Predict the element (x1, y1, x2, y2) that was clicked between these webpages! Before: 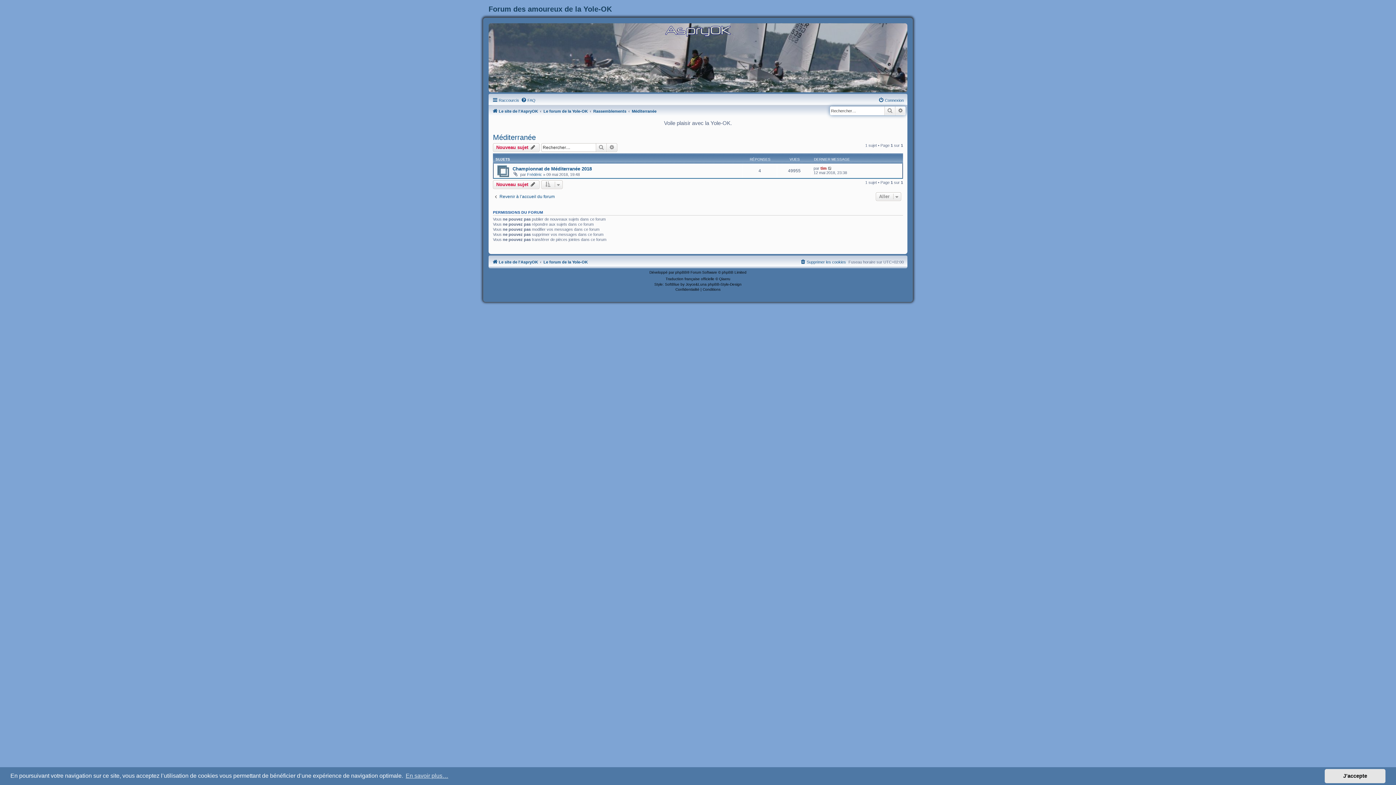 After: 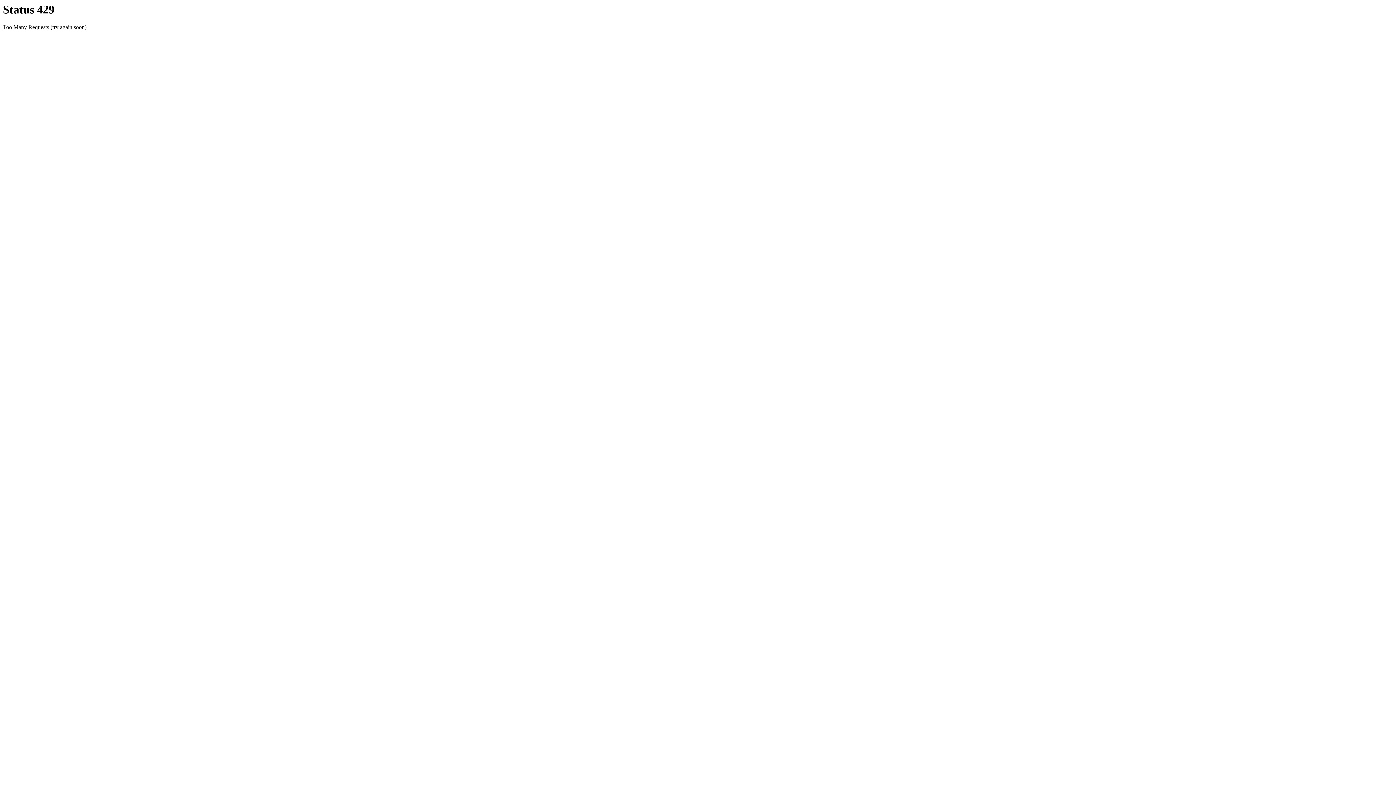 Action: bbox: (630, 25, 765, 36)